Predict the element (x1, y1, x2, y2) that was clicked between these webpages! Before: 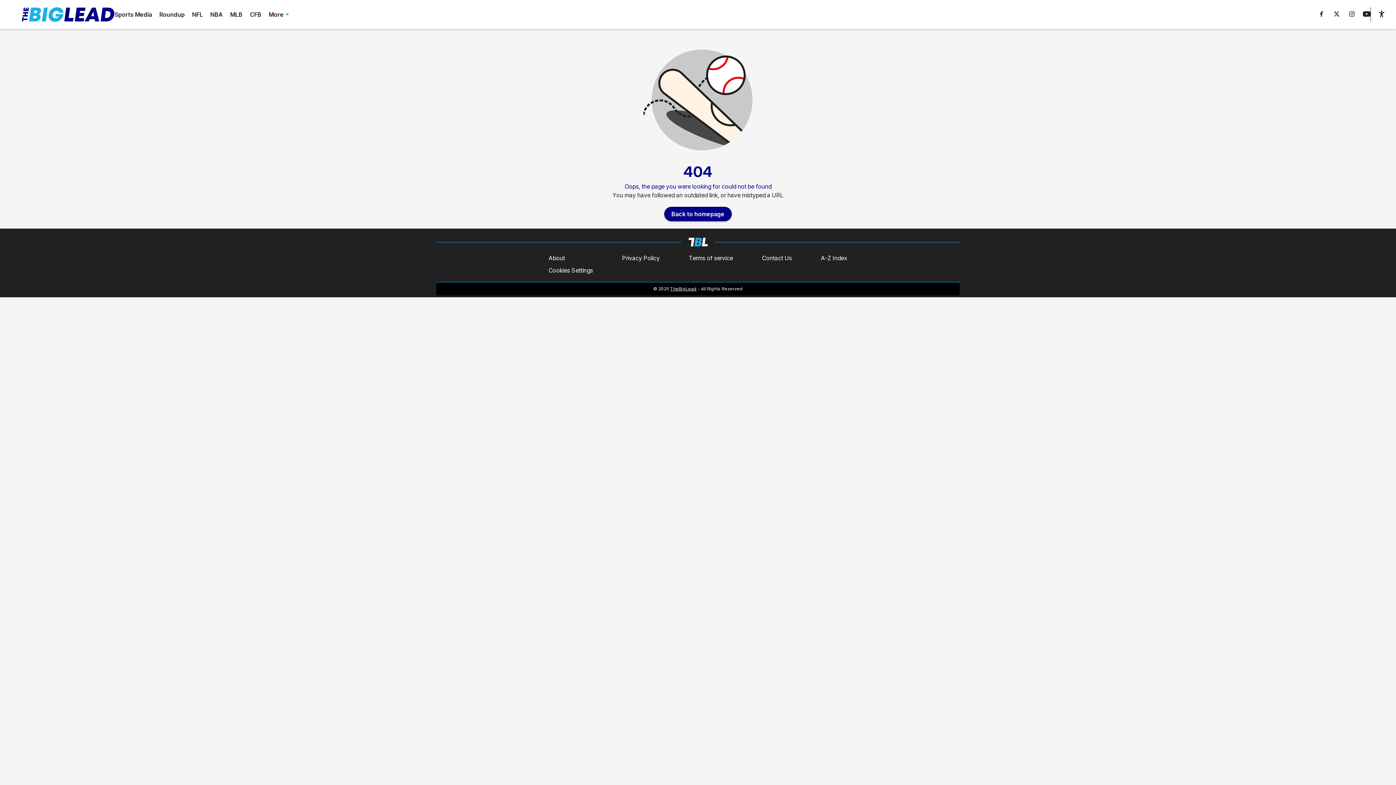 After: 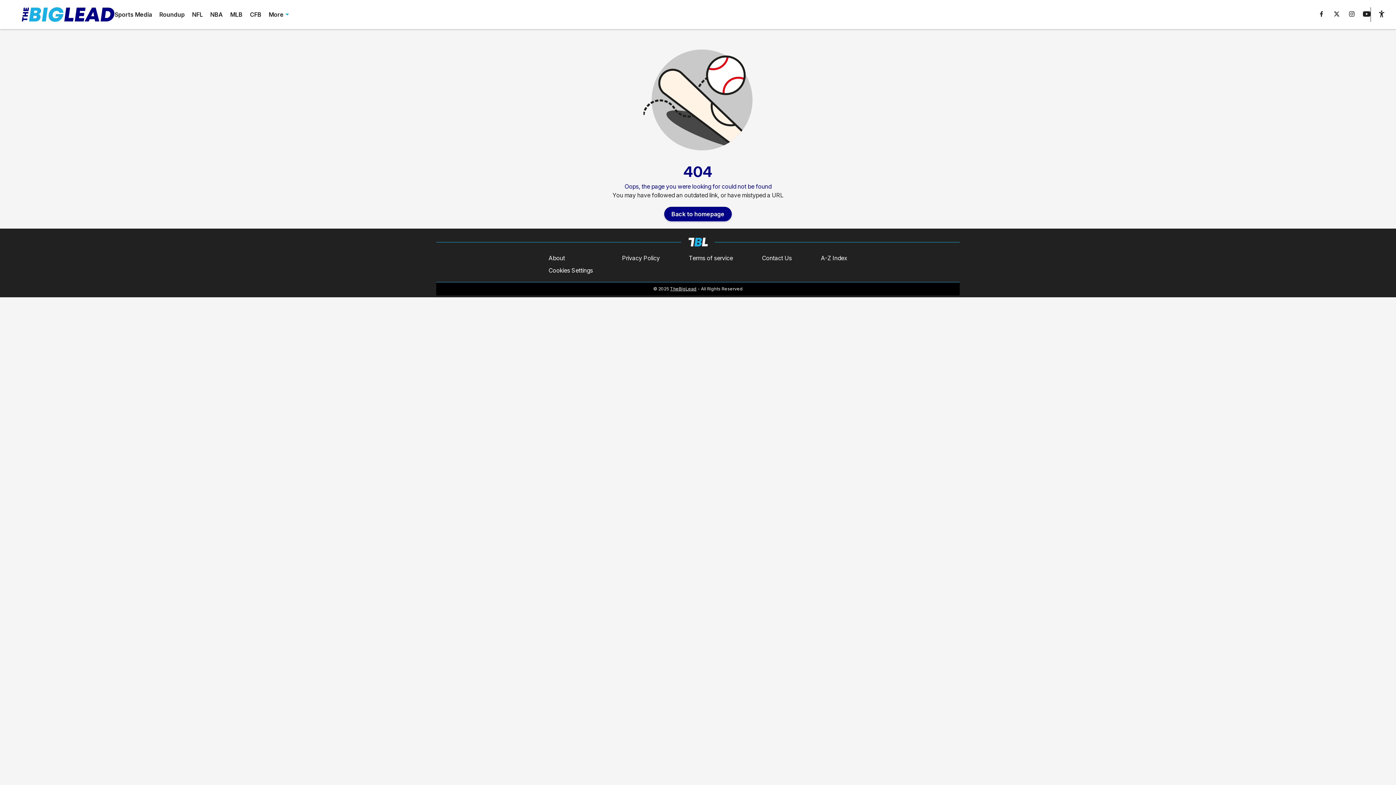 Action: bbox: (670, 286, 696, 292) label: TheBigLead